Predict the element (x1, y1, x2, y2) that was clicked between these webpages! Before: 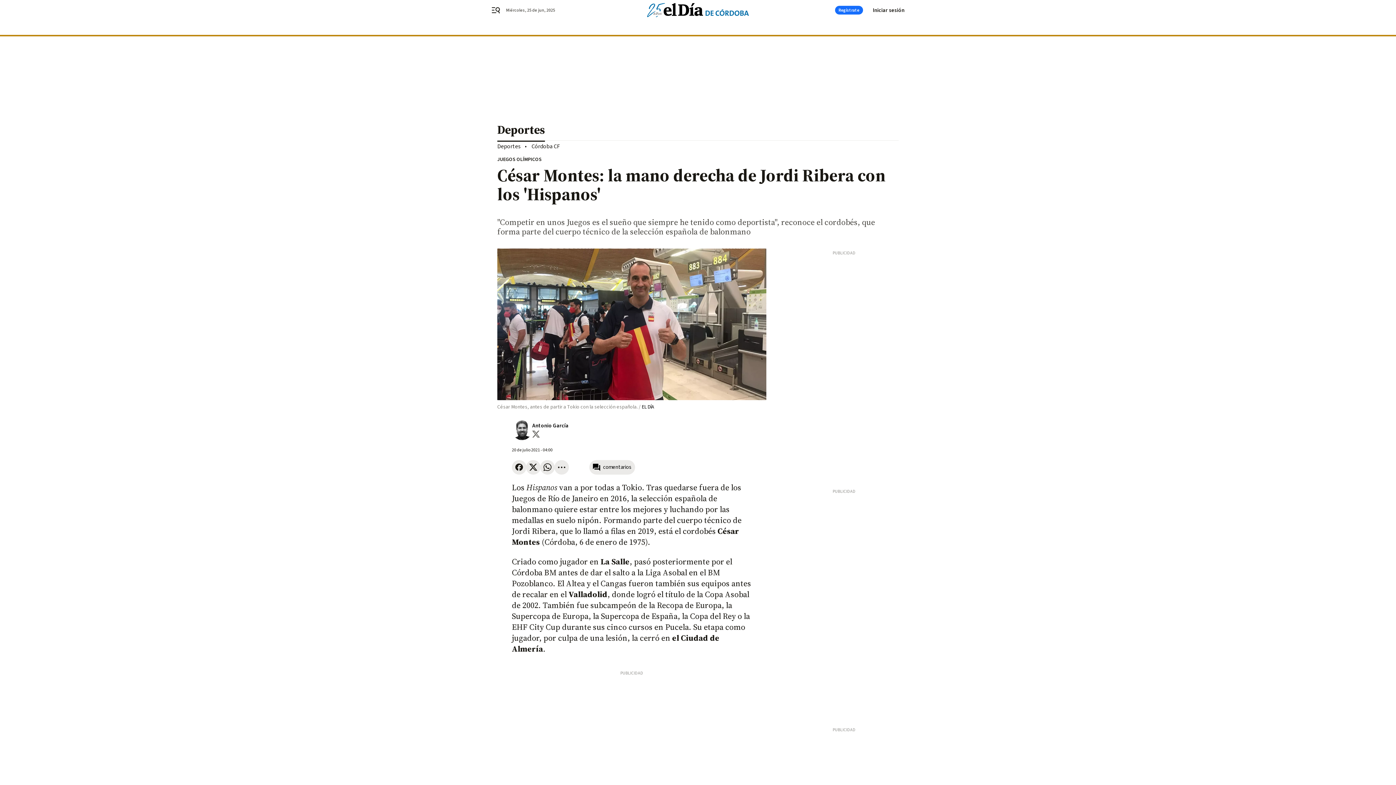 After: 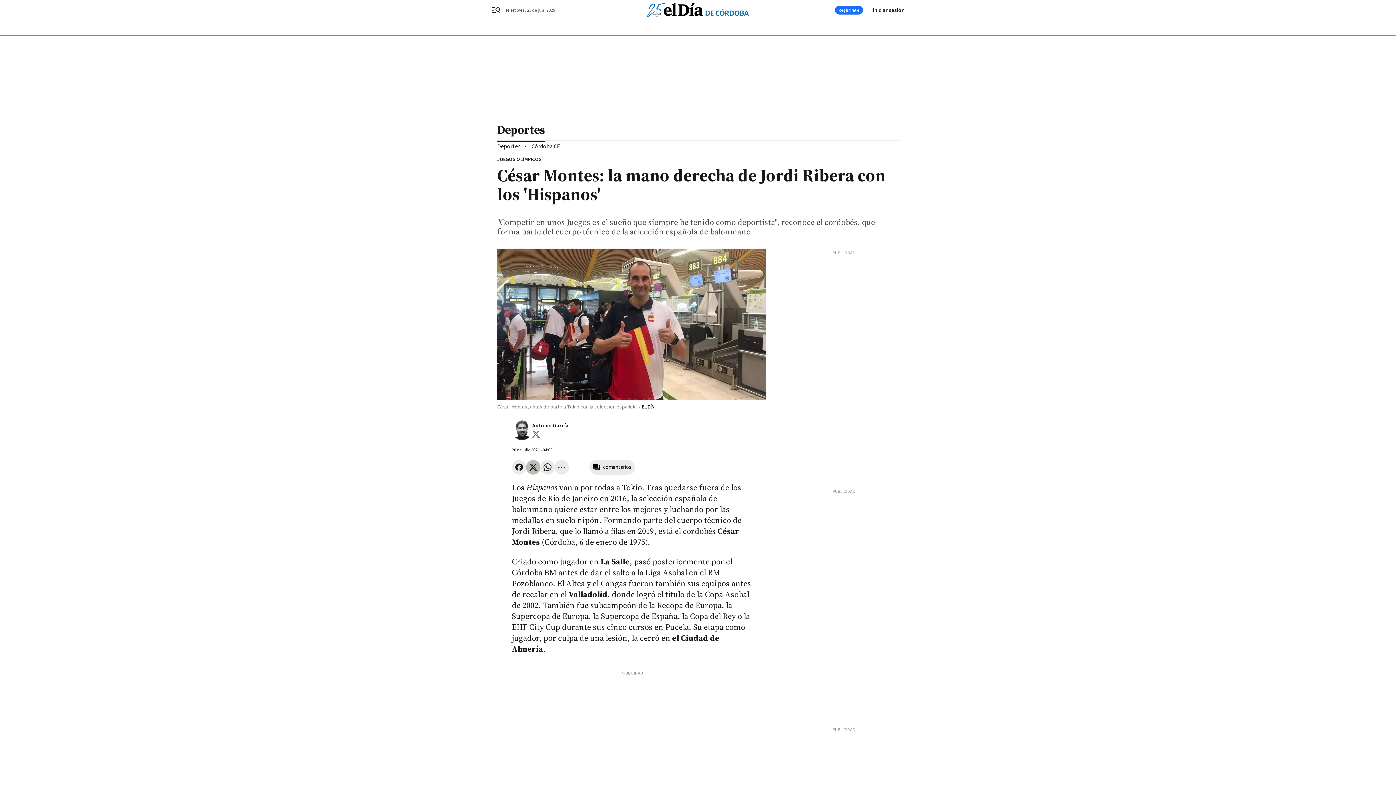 Action: bbox: (526, 460, 540, 474)